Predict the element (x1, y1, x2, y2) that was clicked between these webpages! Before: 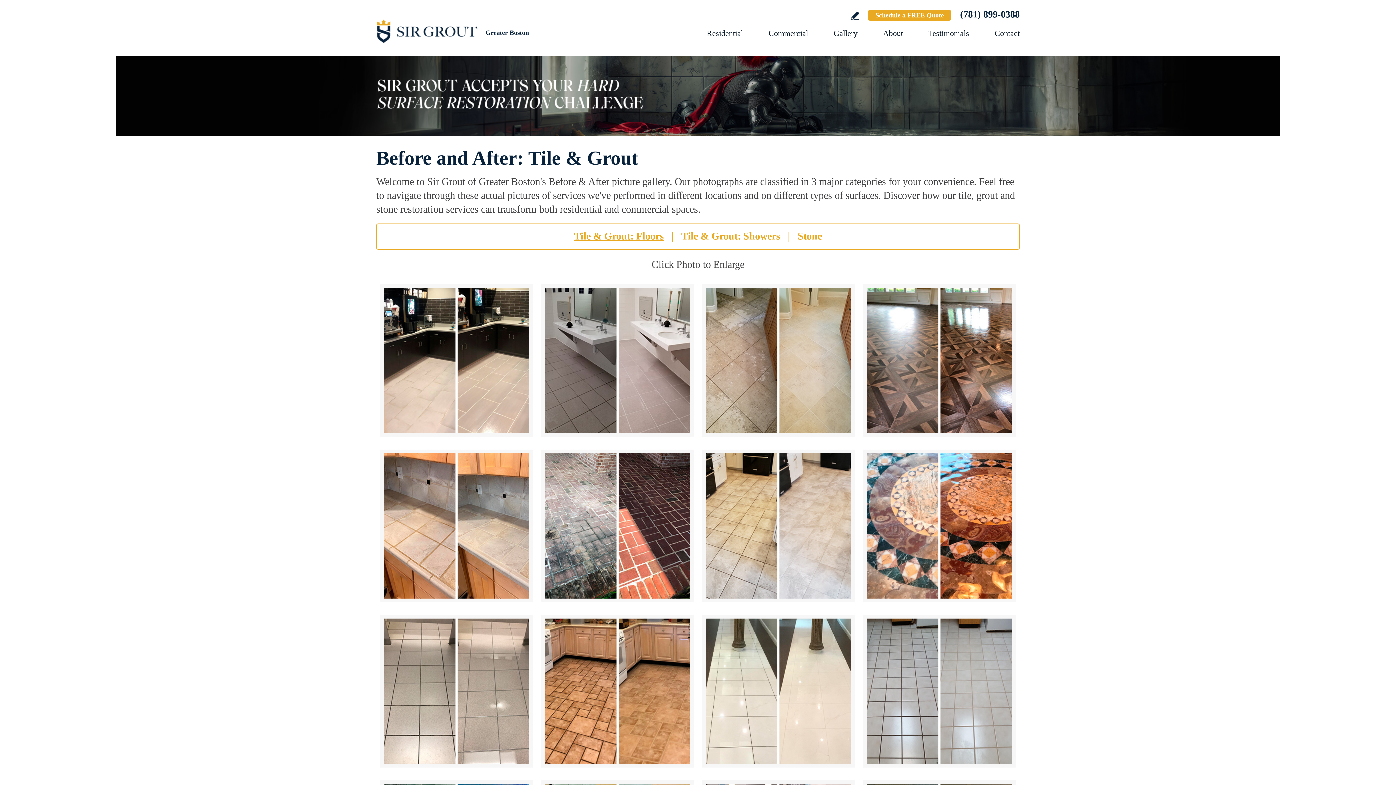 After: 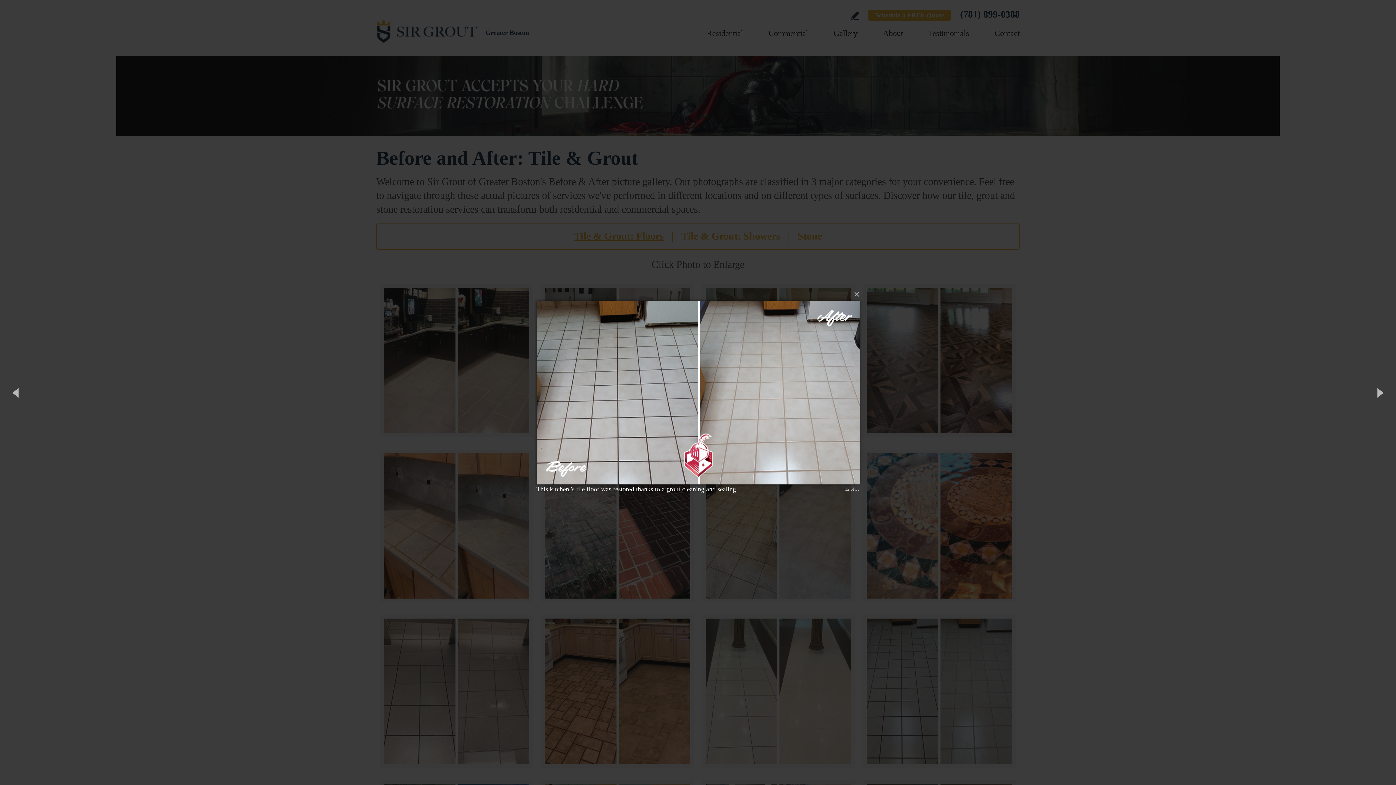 Action: bbox: (863, 615, 1015, 768)